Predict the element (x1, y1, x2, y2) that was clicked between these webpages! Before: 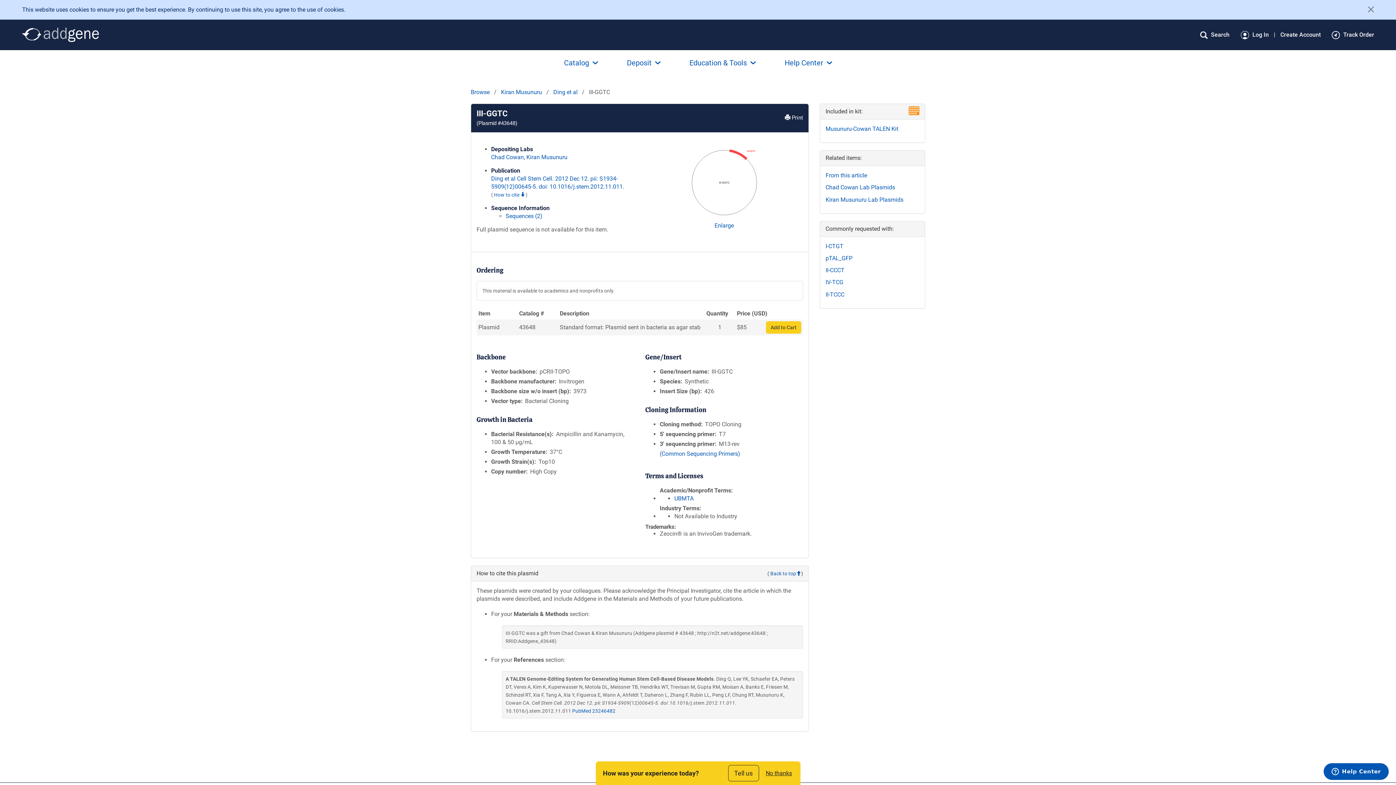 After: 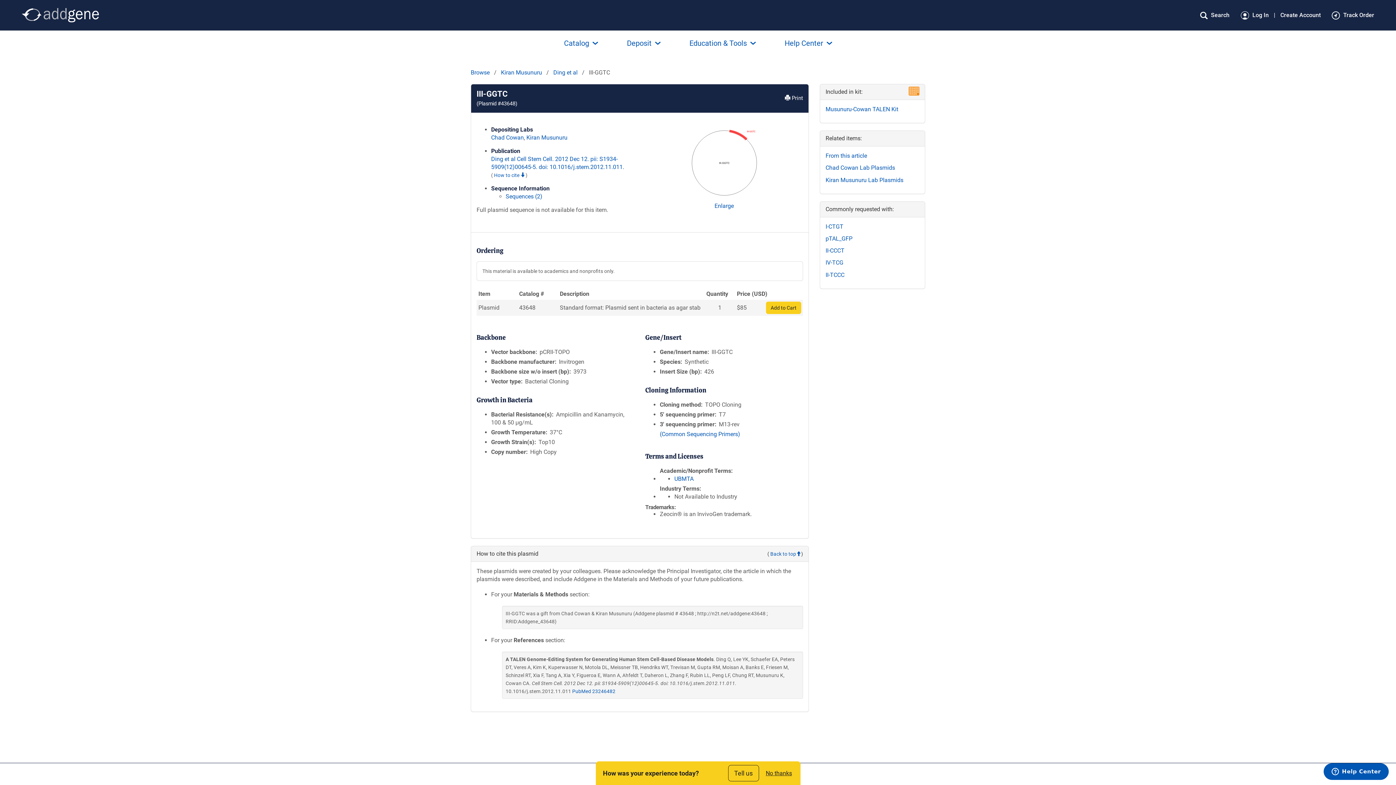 Action: bbox: (1363, 0, 1374, 18) label: Close